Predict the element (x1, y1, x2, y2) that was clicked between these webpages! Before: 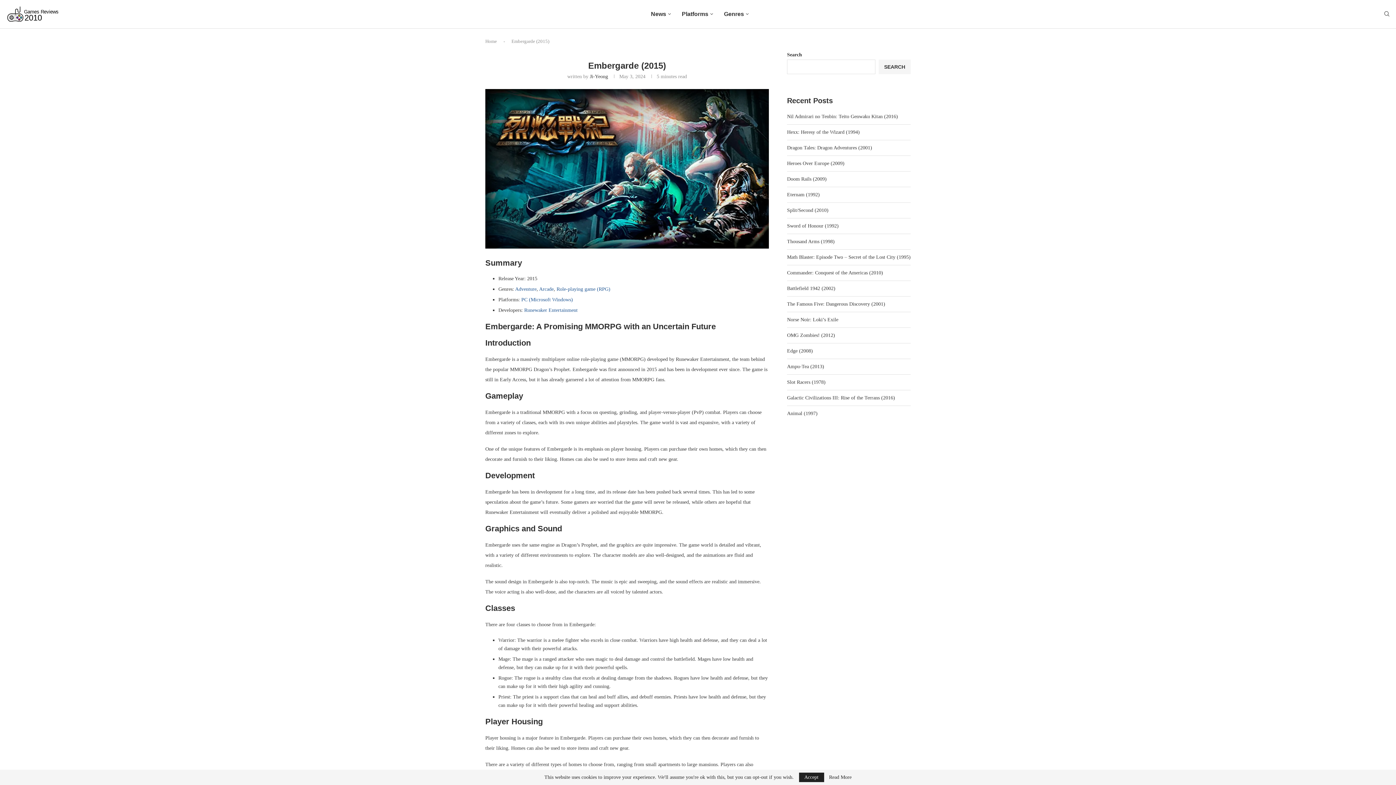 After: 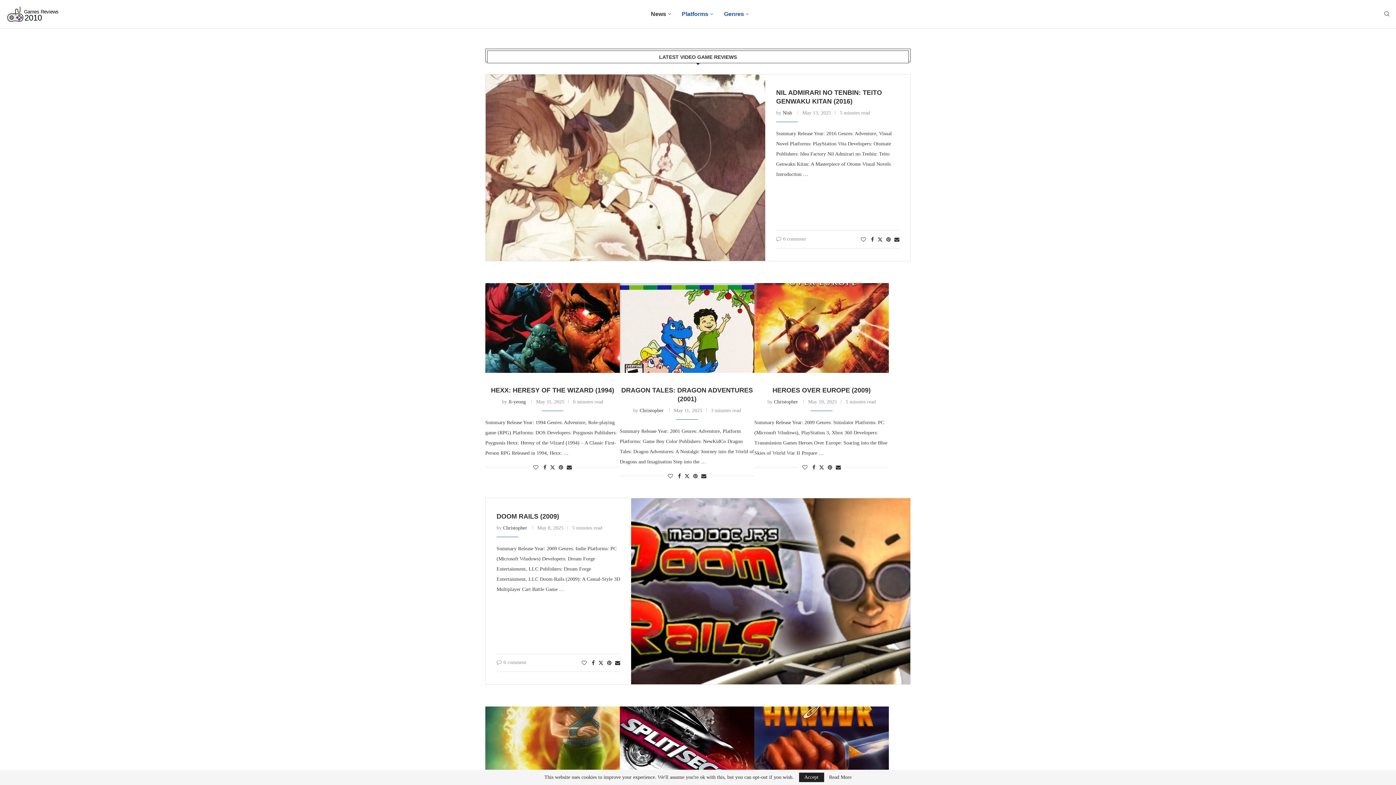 Action: bbox: (682, 3, 713, 24) label: Platforms